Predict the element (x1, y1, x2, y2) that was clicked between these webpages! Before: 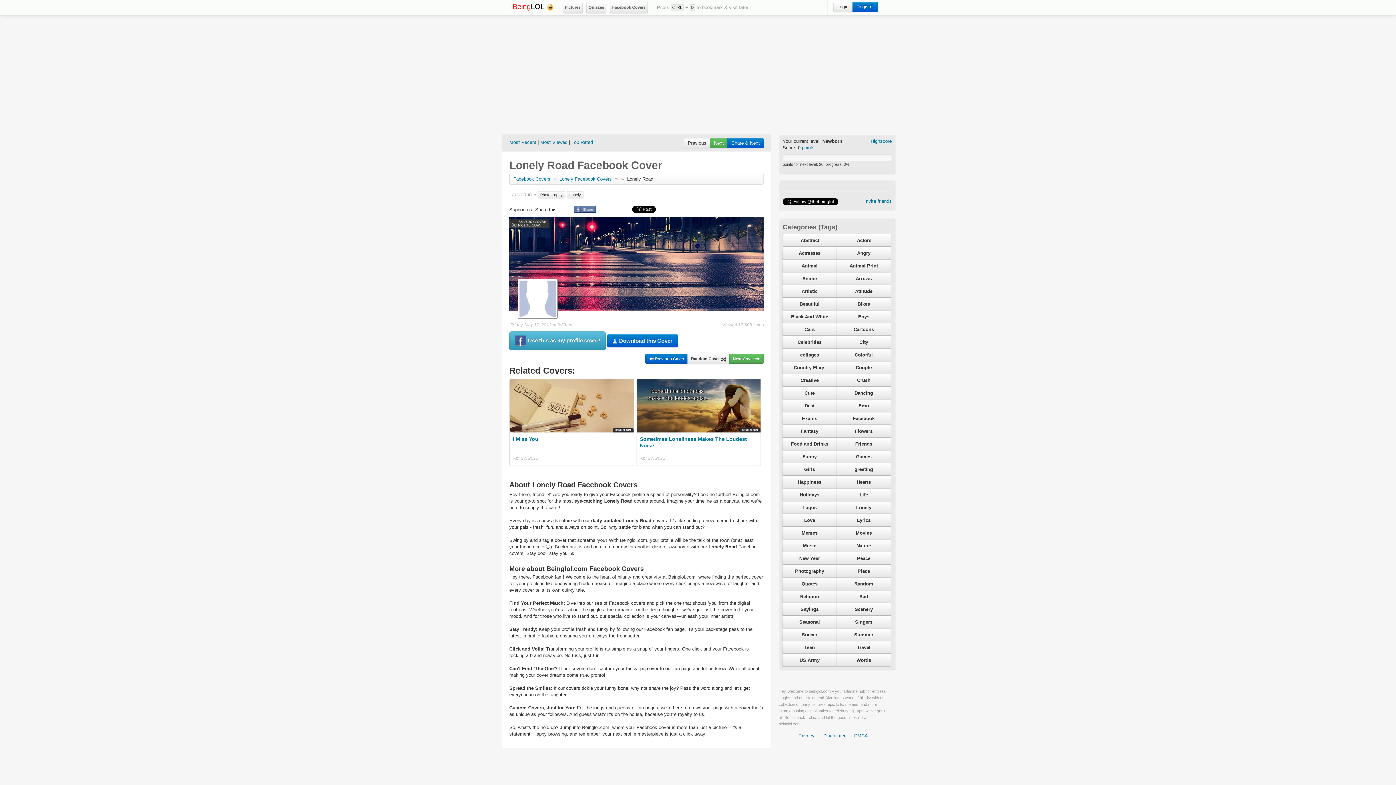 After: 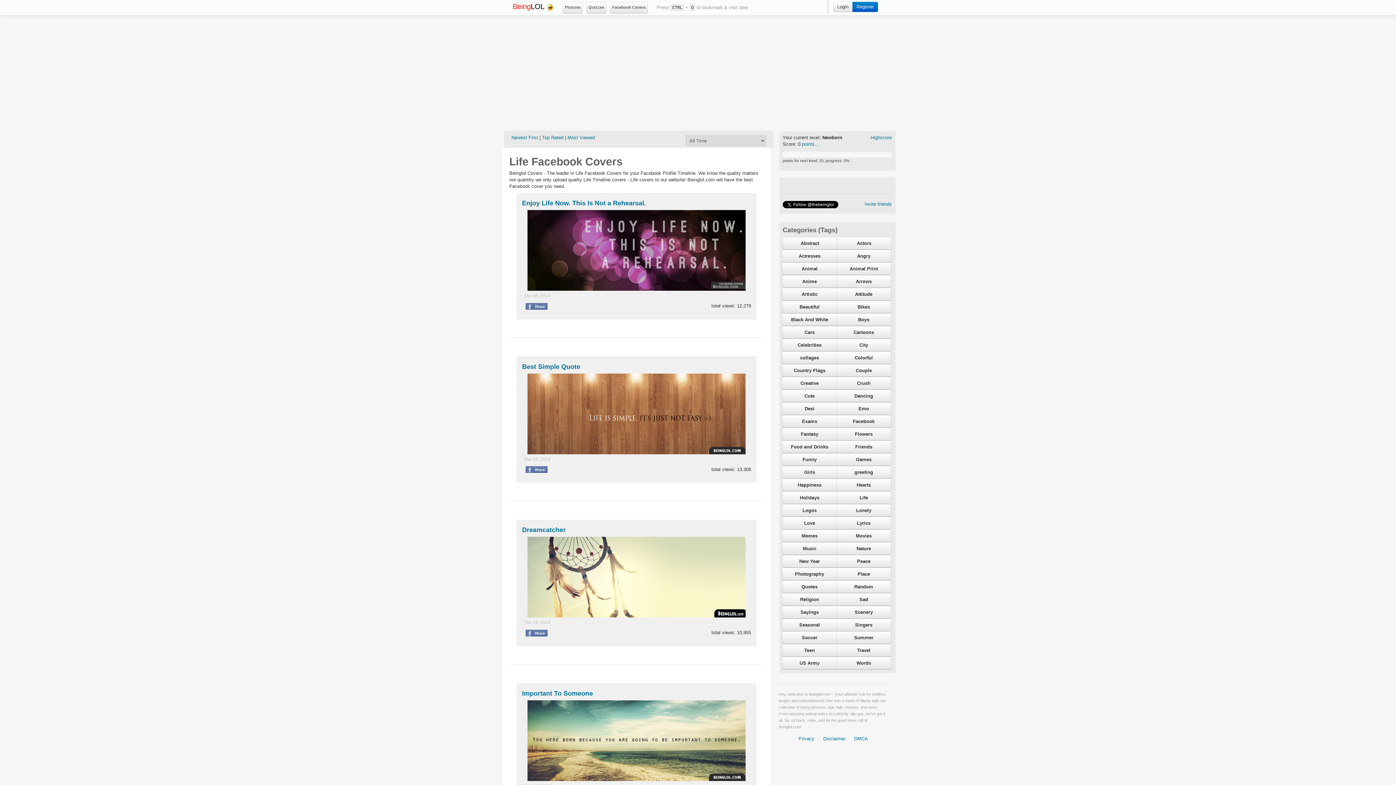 Action: label: Life bbox: (836, 488, 891, 501)